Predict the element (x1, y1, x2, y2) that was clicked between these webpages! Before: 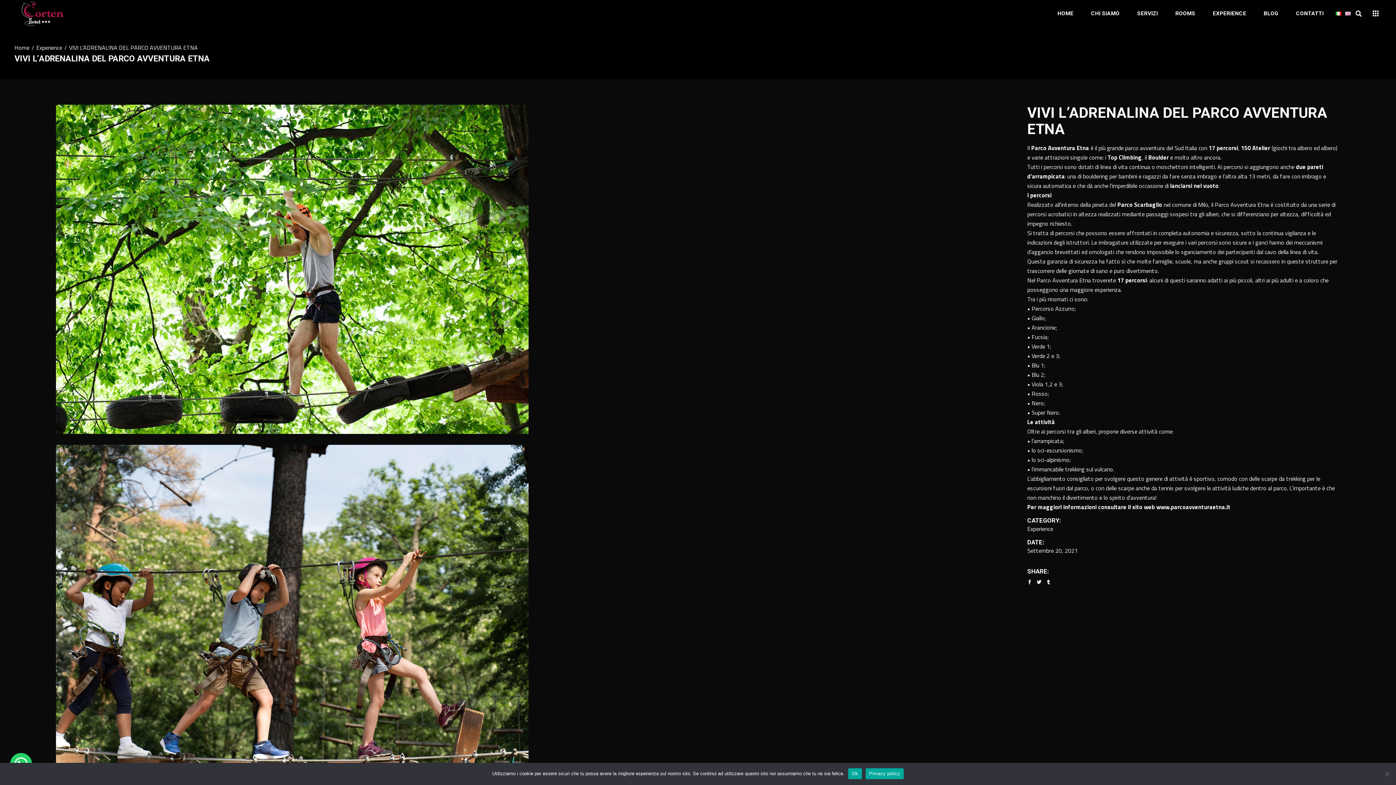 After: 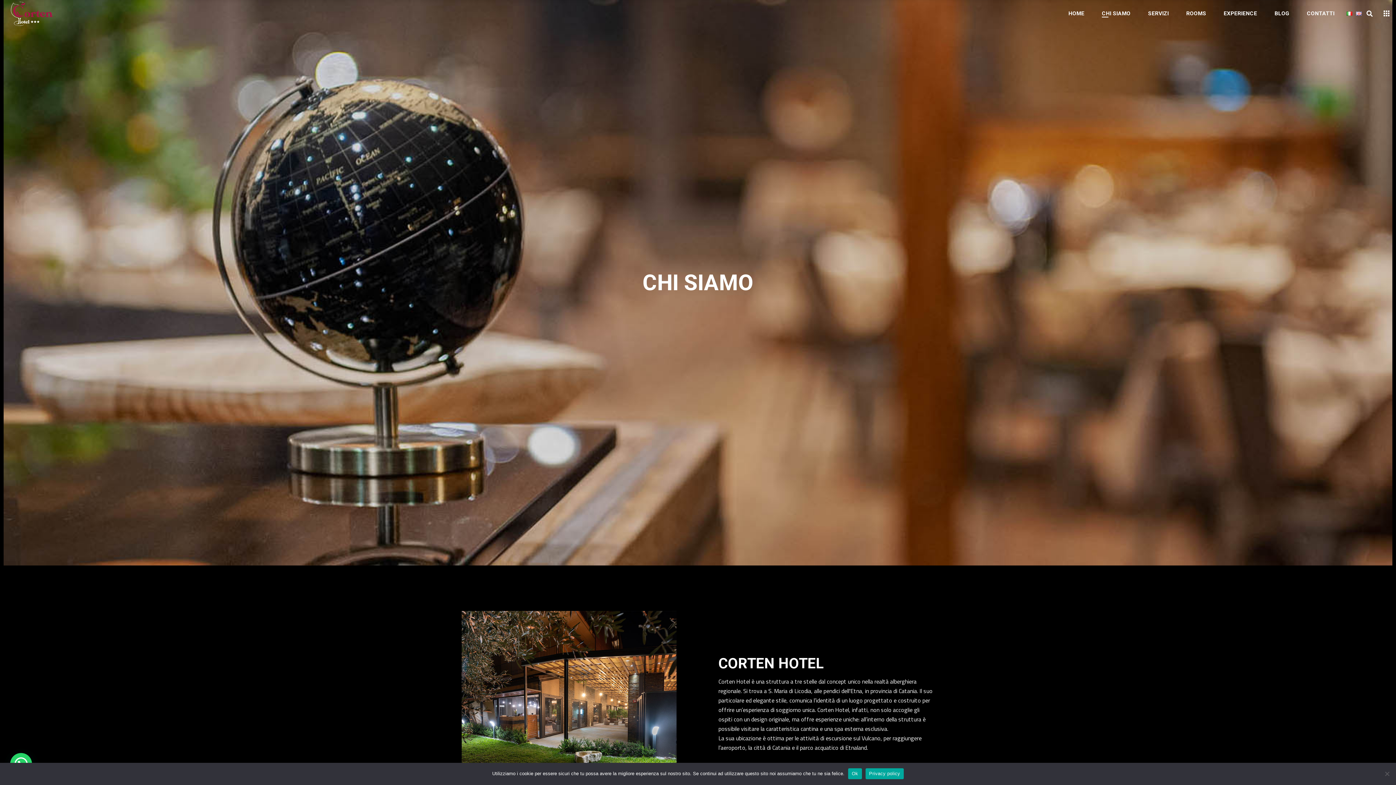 Action: label: CHI SIAMO bbox: (1082, 0, 1128, 26)